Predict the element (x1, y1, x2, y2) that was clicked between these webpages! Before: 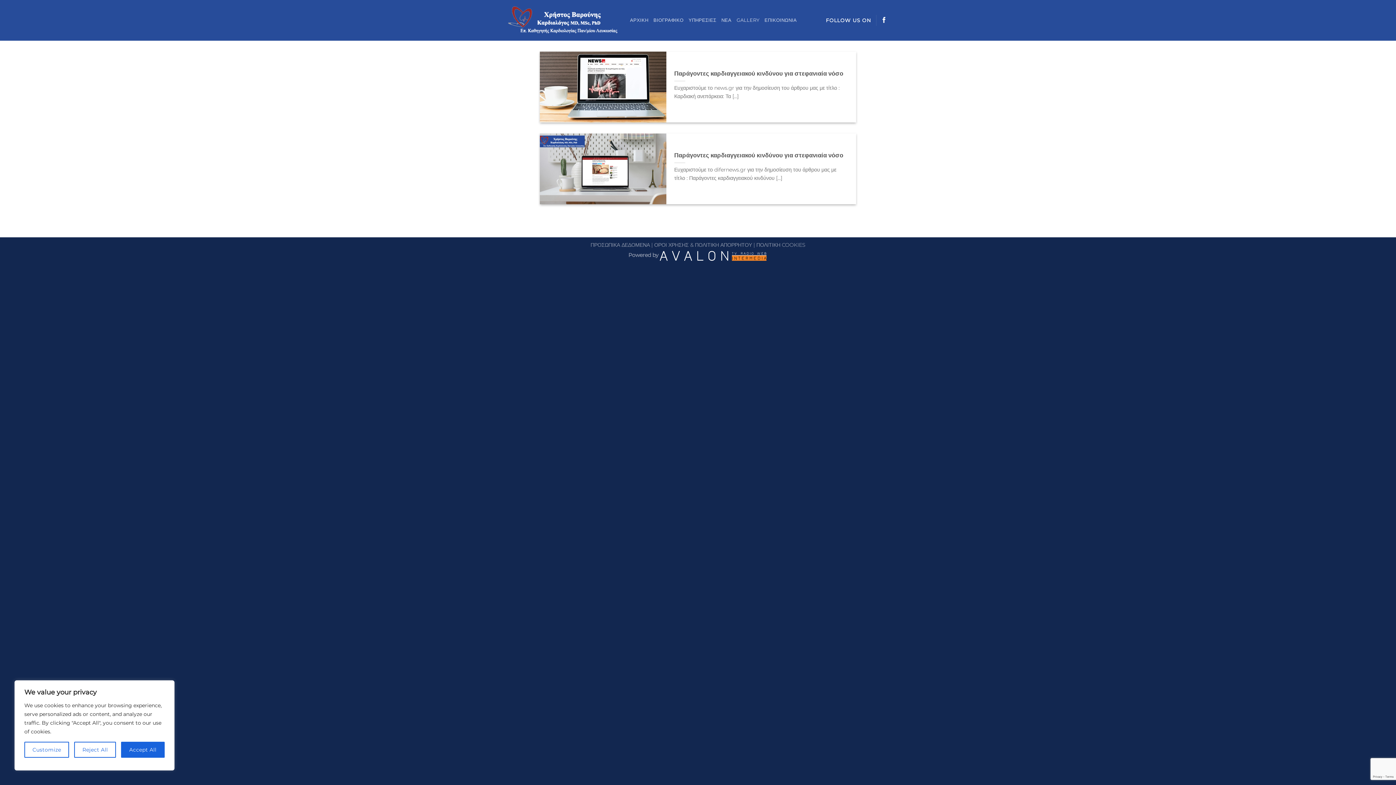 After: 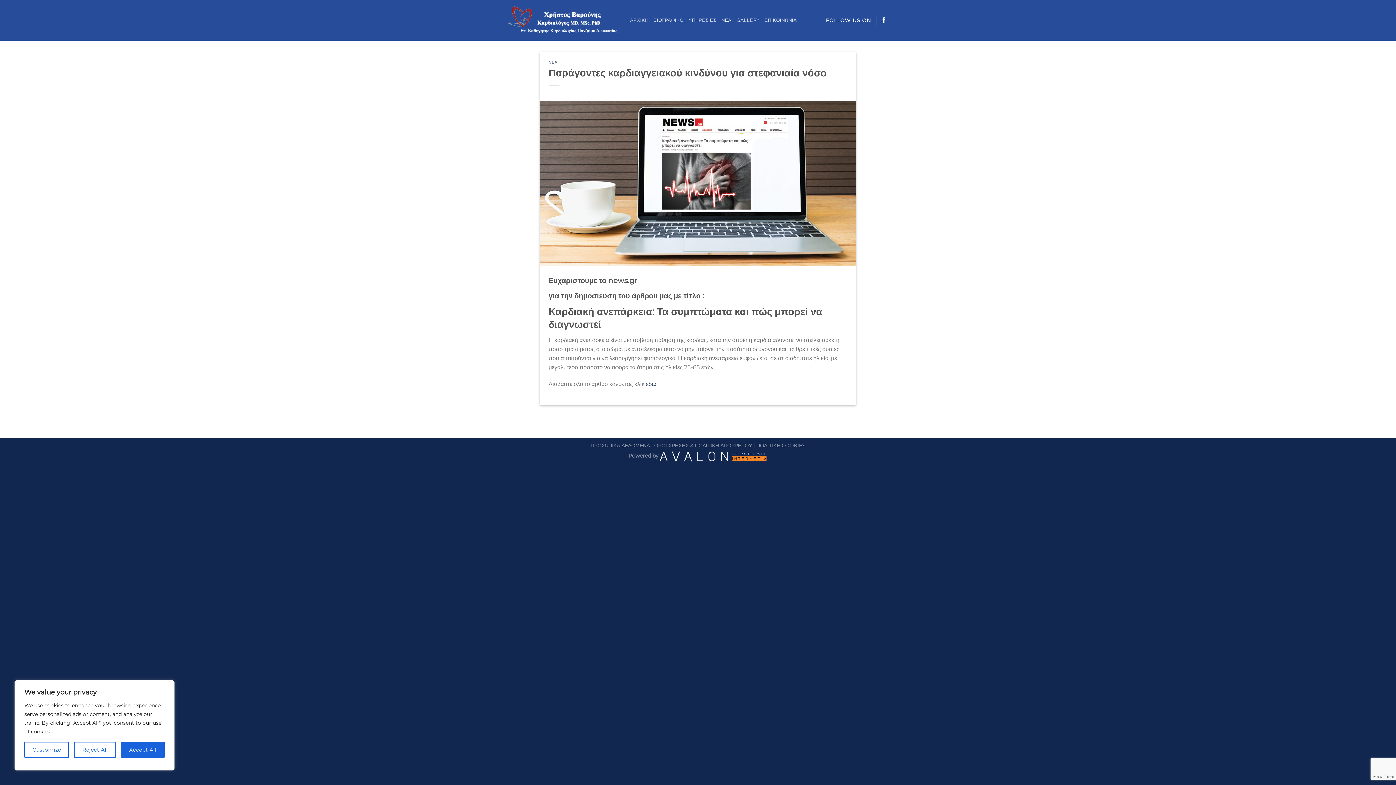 Action: bbox: (674, 69, 843, 77) label: Παράγοντες καρδιαγγειακού κινδύνου για στεφανιαία νόσο